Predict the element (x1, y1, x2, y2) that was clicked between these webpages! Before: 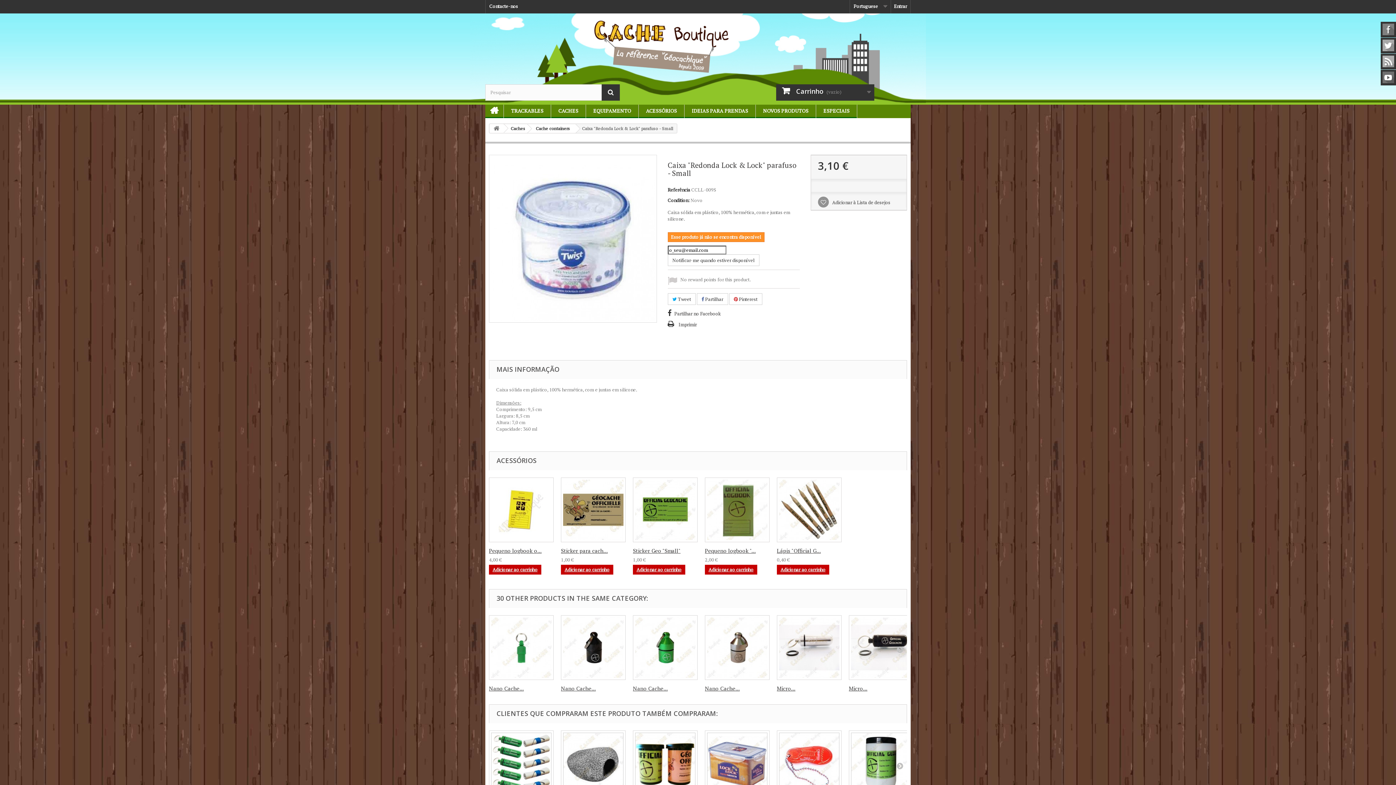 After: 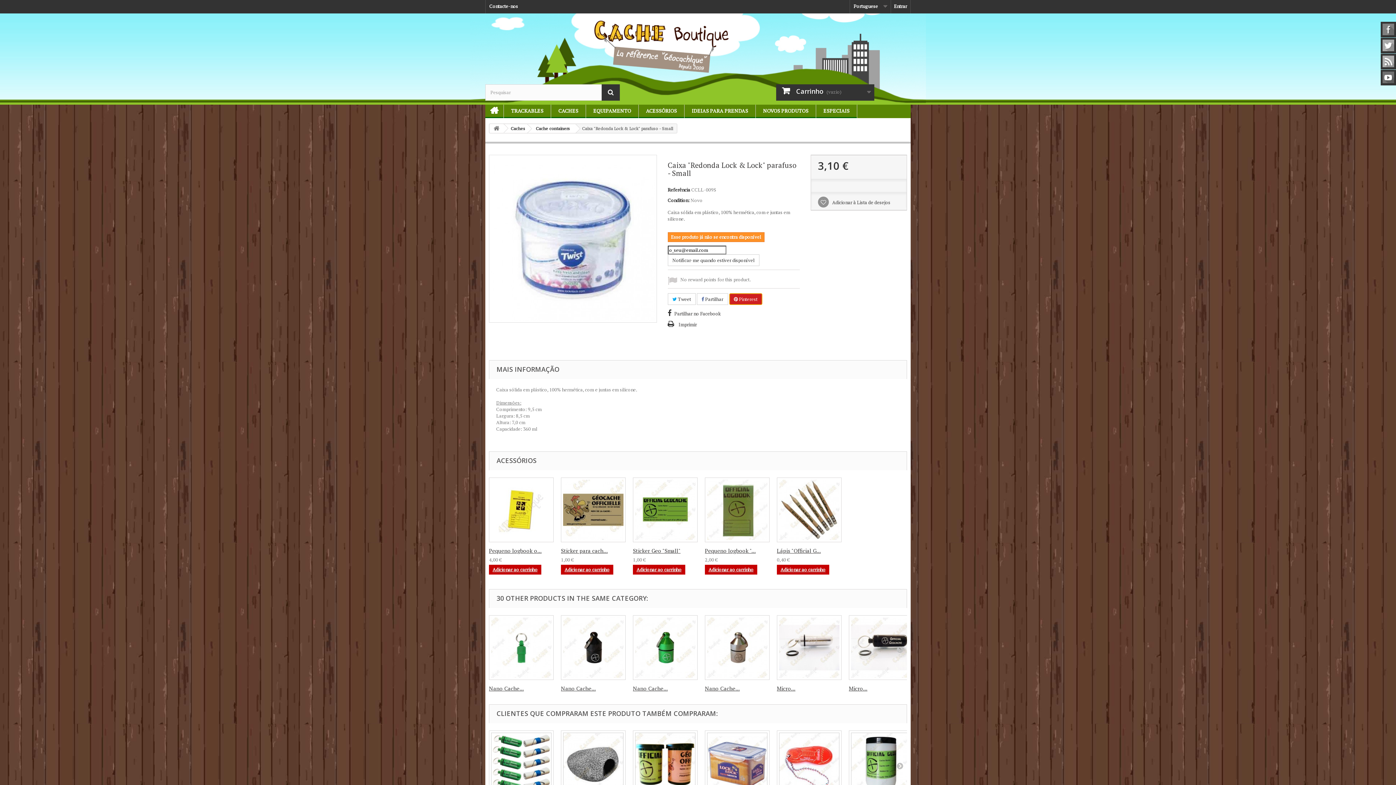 Action: label:  Pinterest bbox: (729, 293, 762, 305)